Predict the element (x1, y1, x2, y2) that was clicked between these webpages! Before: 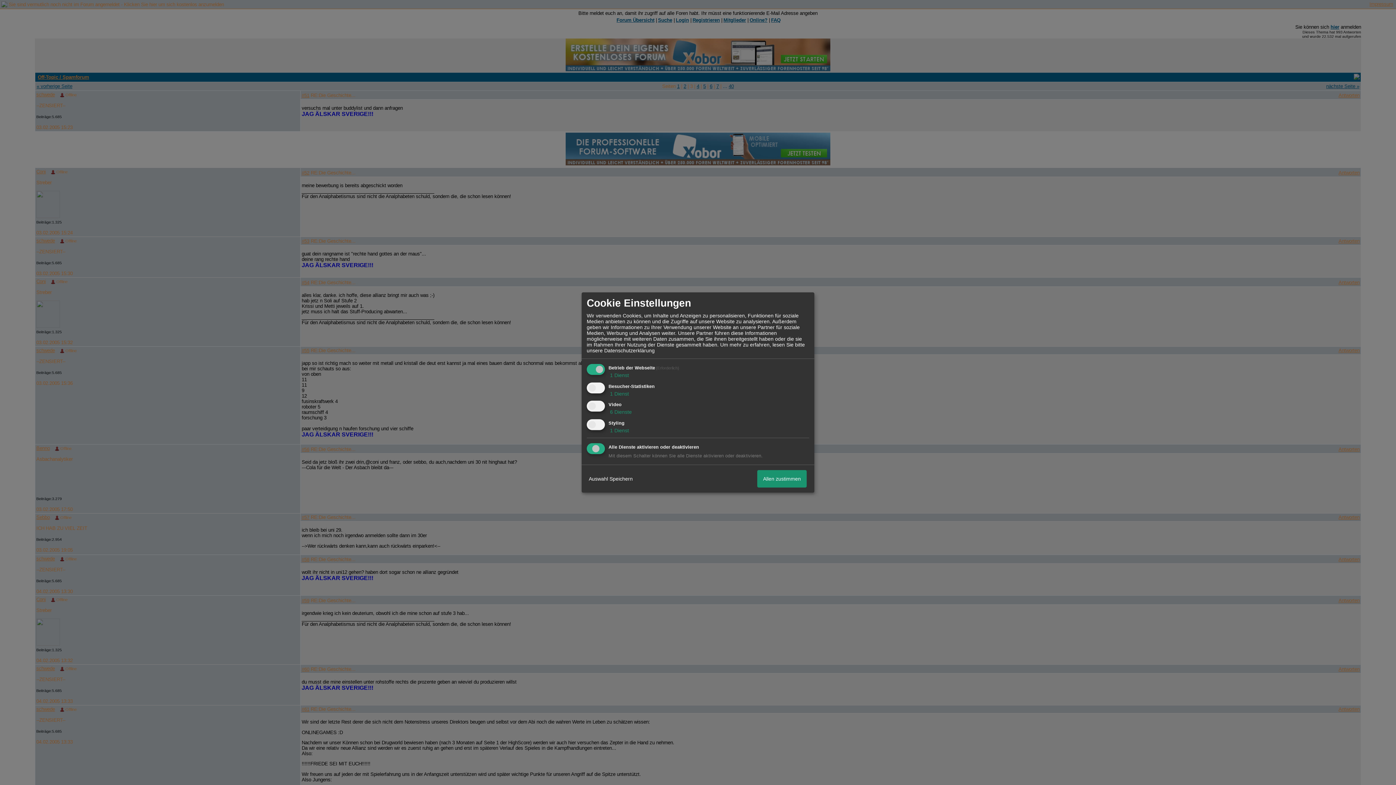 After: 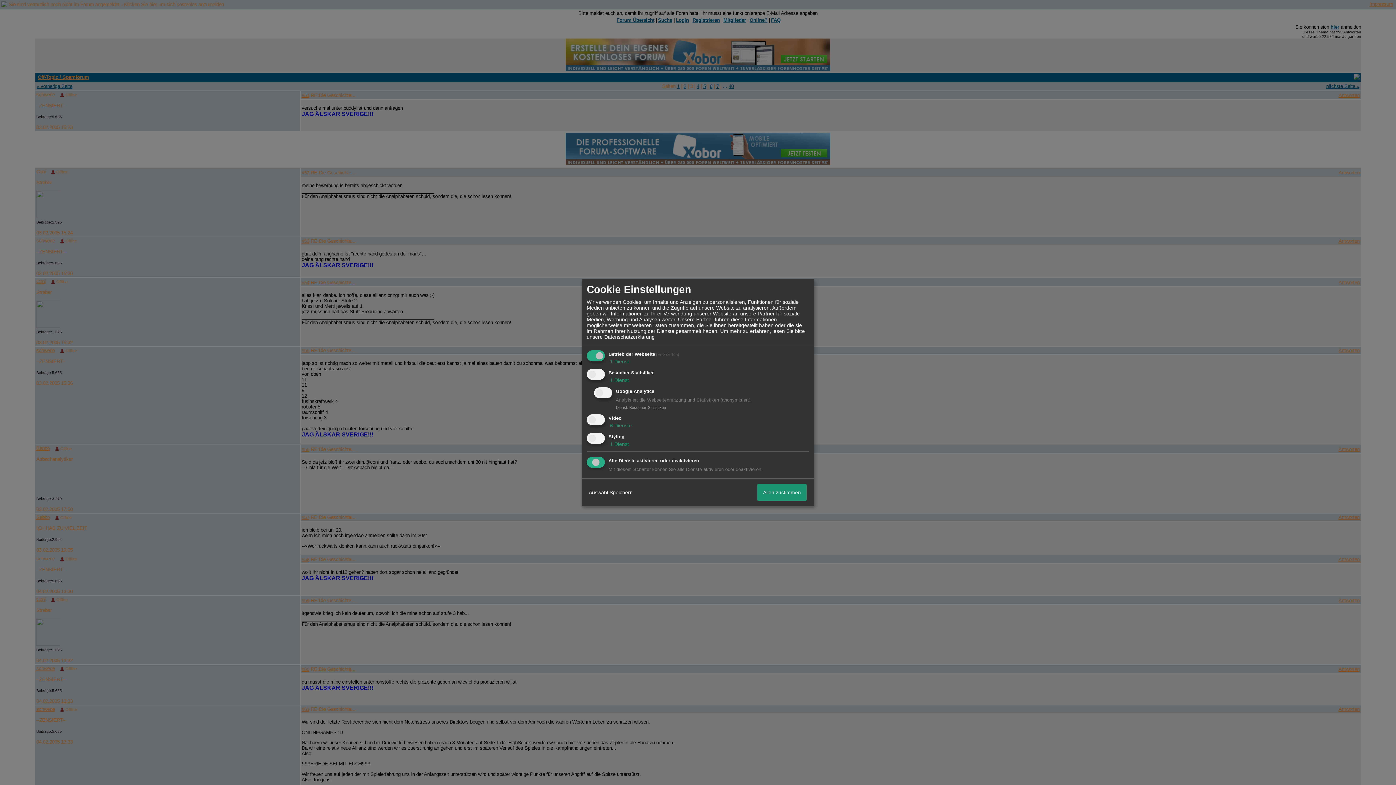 Action: label:  1 Dienst bbox: (608, 390, 629, 396)